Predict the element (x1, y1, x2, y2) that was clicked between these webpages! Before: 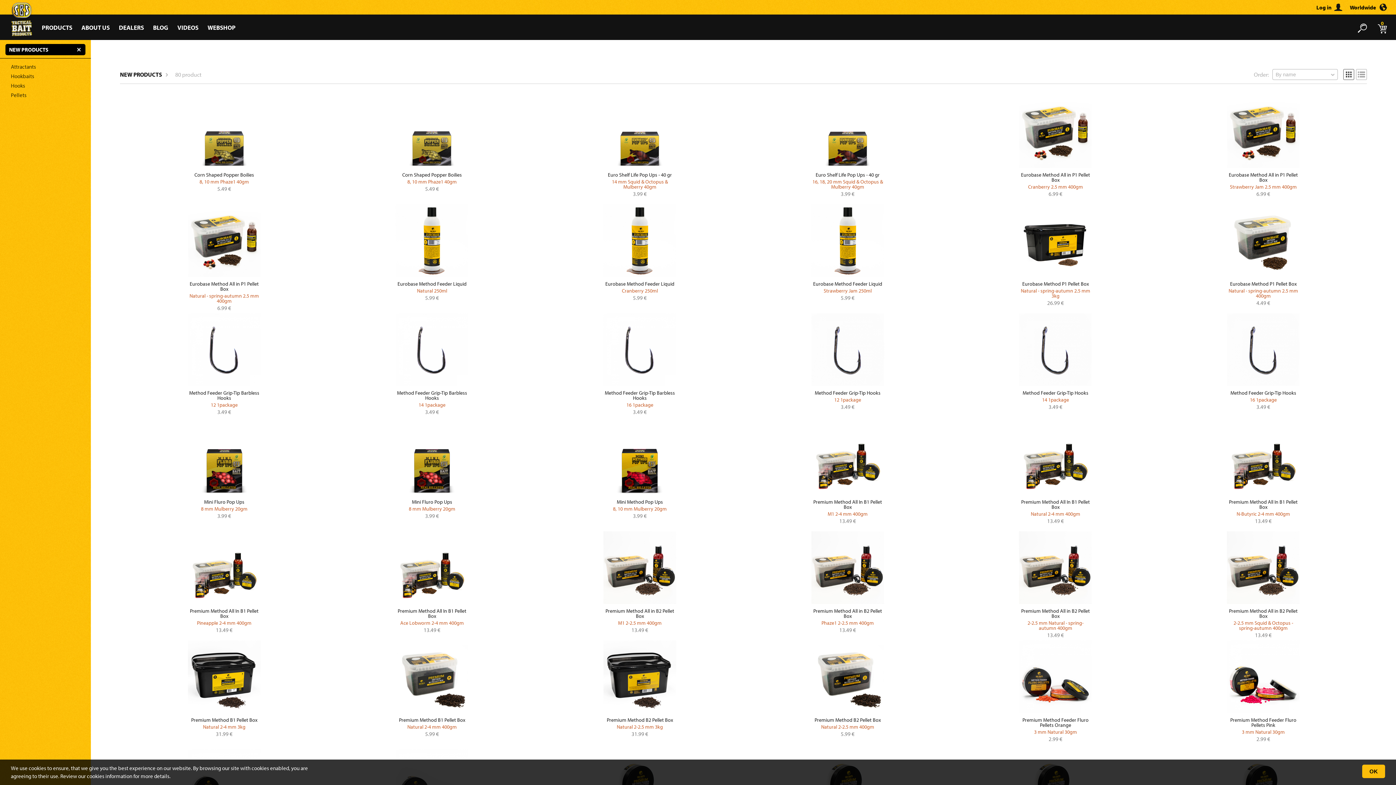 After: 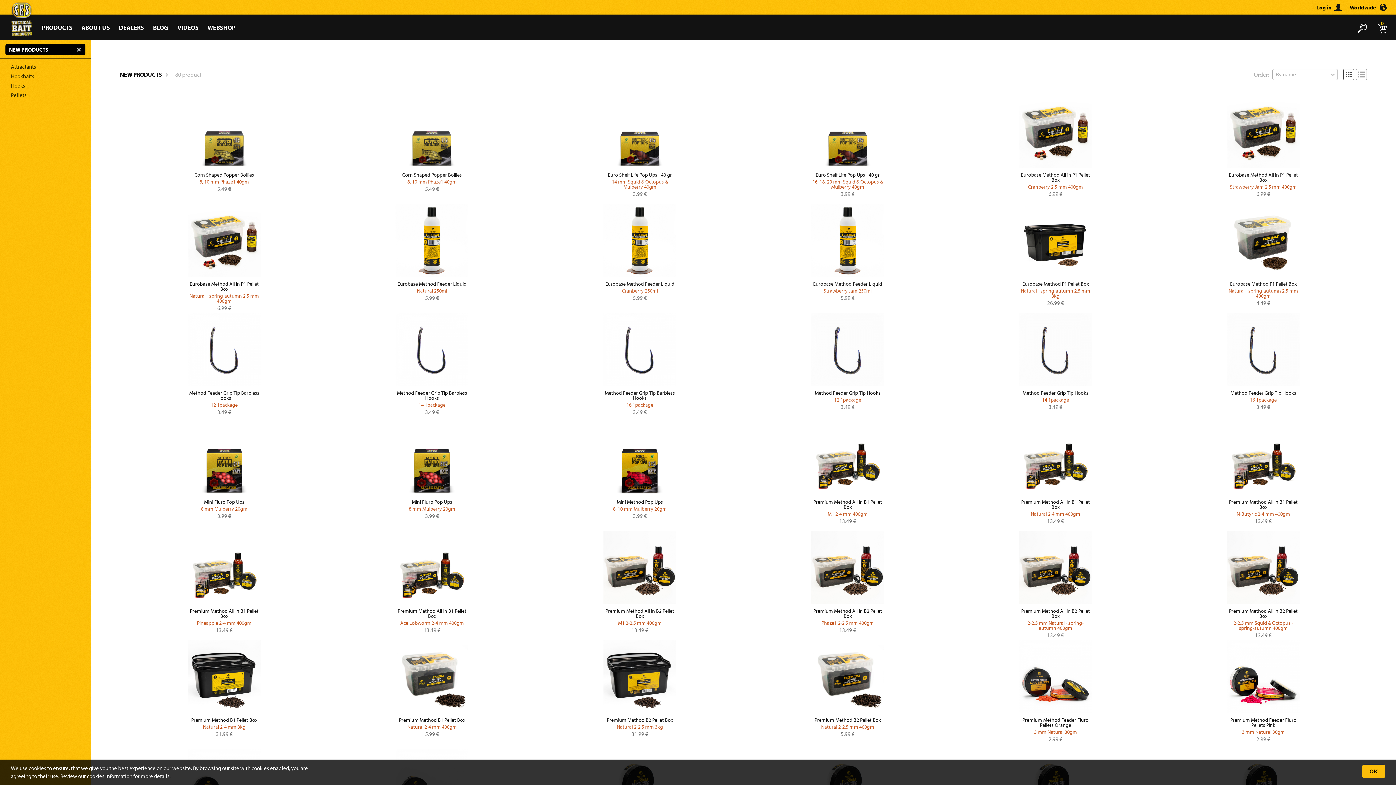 Action: label: NEW PRODUCTS bbox: (120, 71, 162, 77)